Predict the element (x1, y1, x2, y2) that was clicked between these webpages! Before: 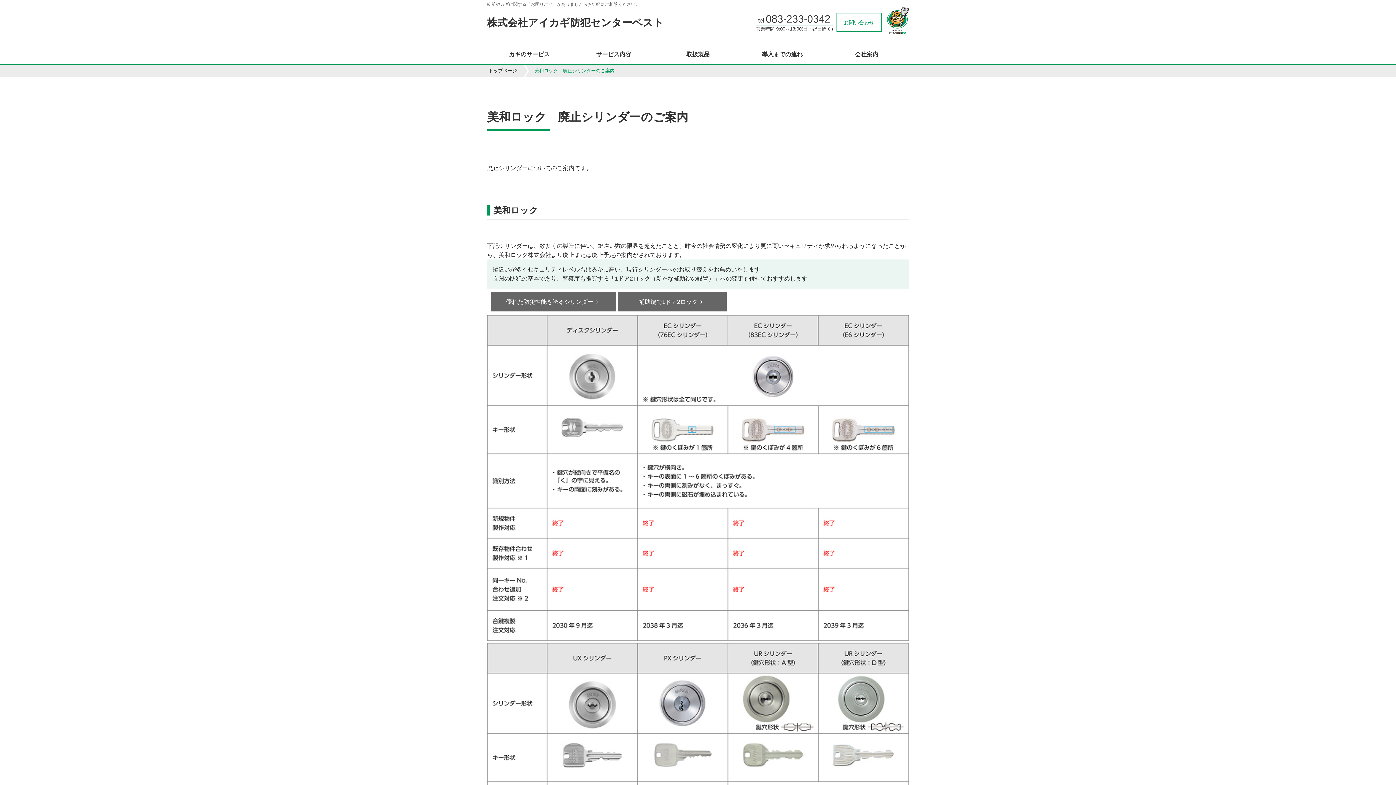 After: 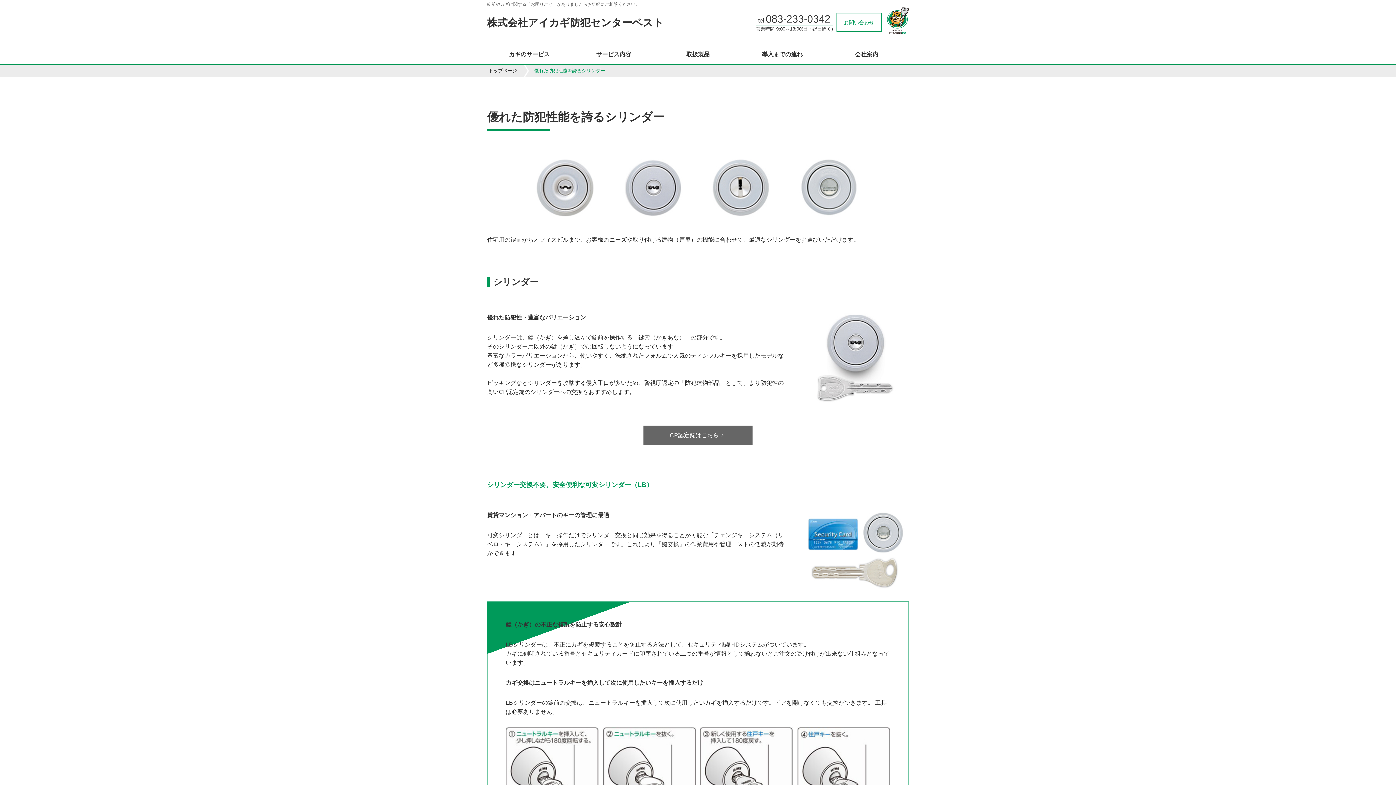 Action: label: 優れた防犯性能を誇るシリンダー bbox: (490, 298, 616, 305)